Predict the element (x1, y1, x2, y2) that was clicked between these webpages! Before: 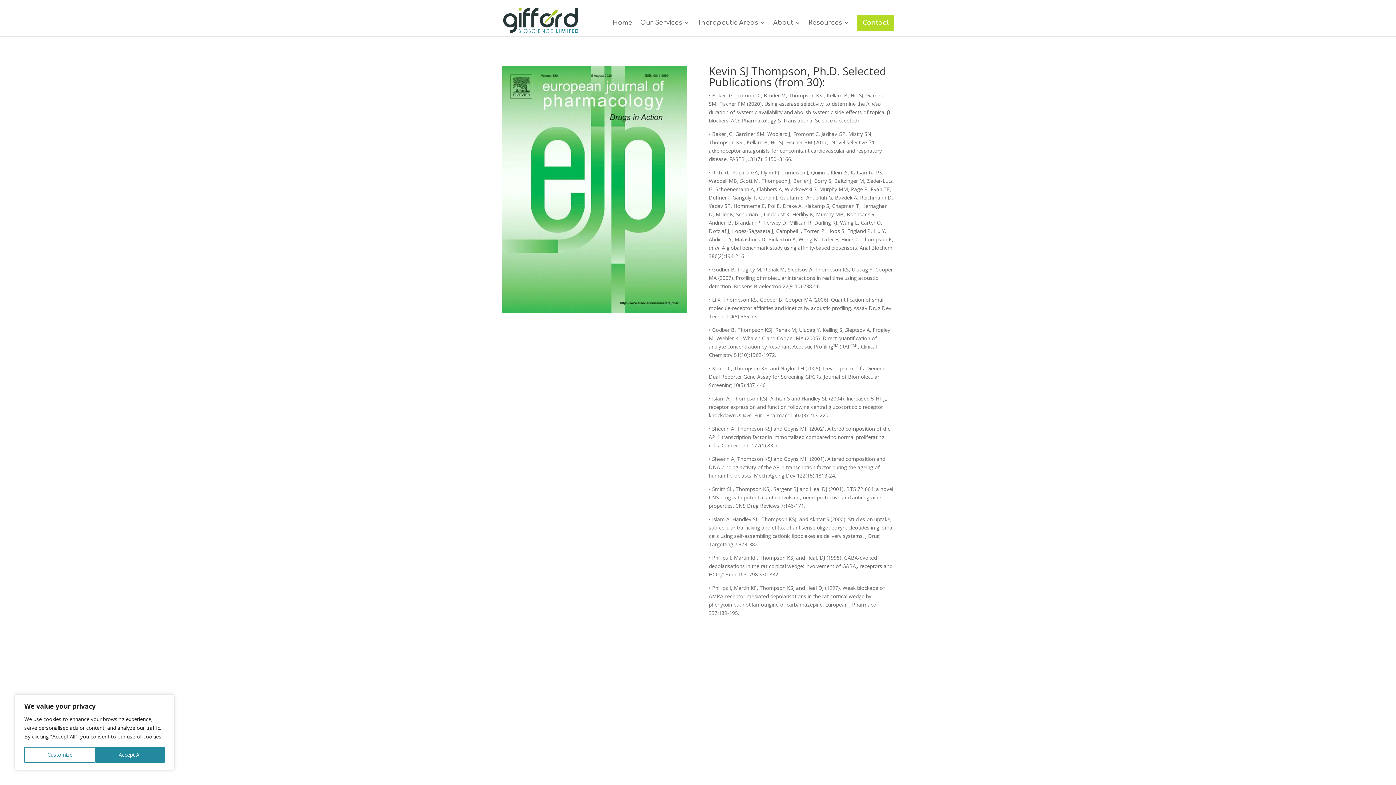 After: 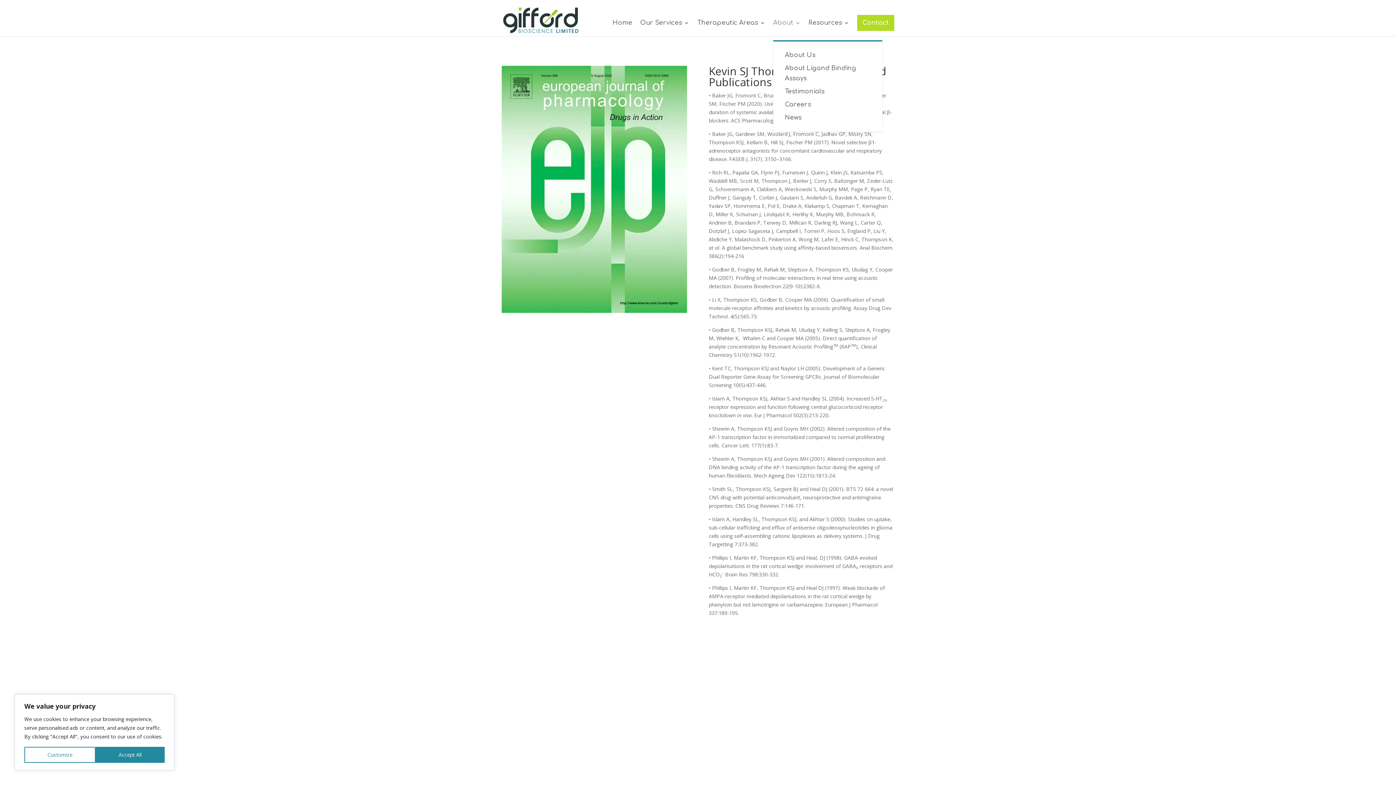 Action: bbox: (773, 20, 800, 40) label: About